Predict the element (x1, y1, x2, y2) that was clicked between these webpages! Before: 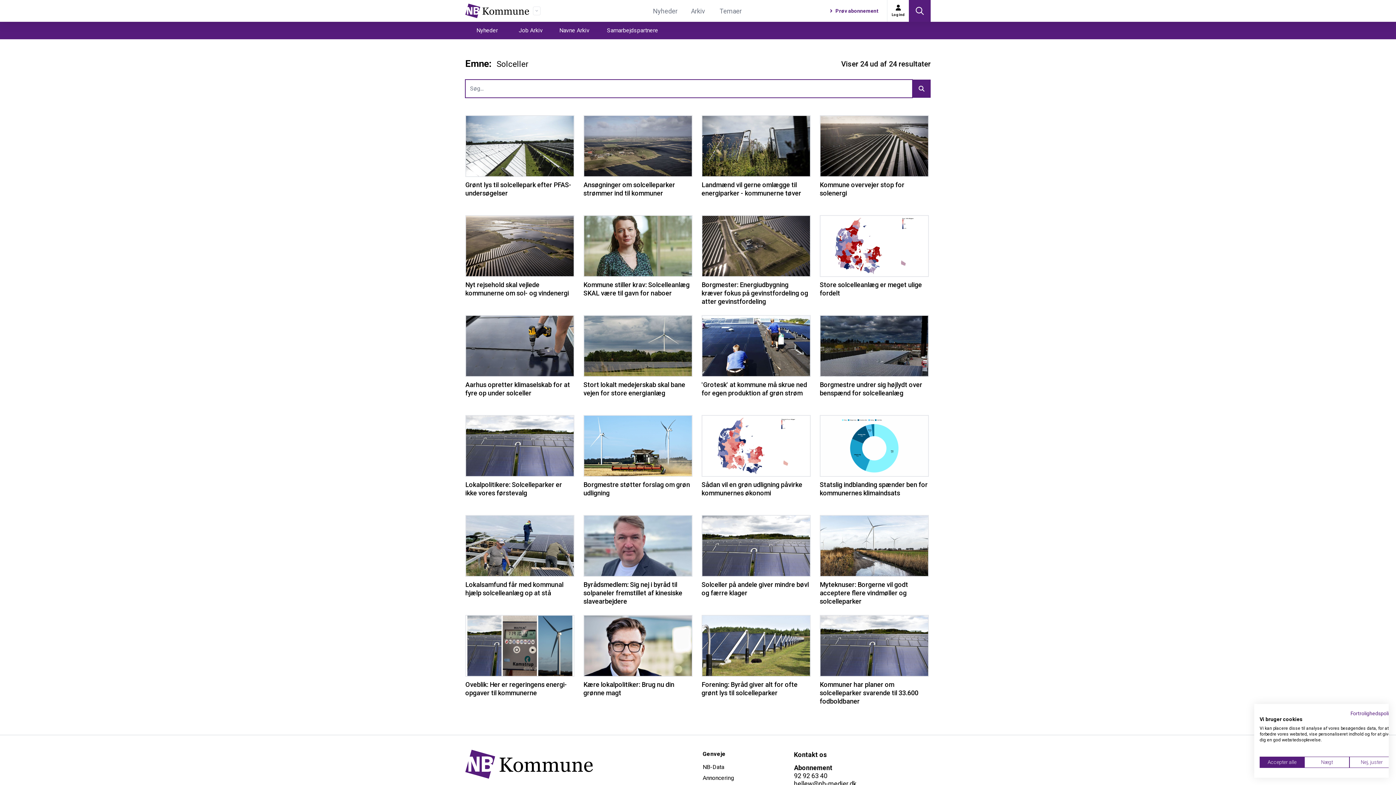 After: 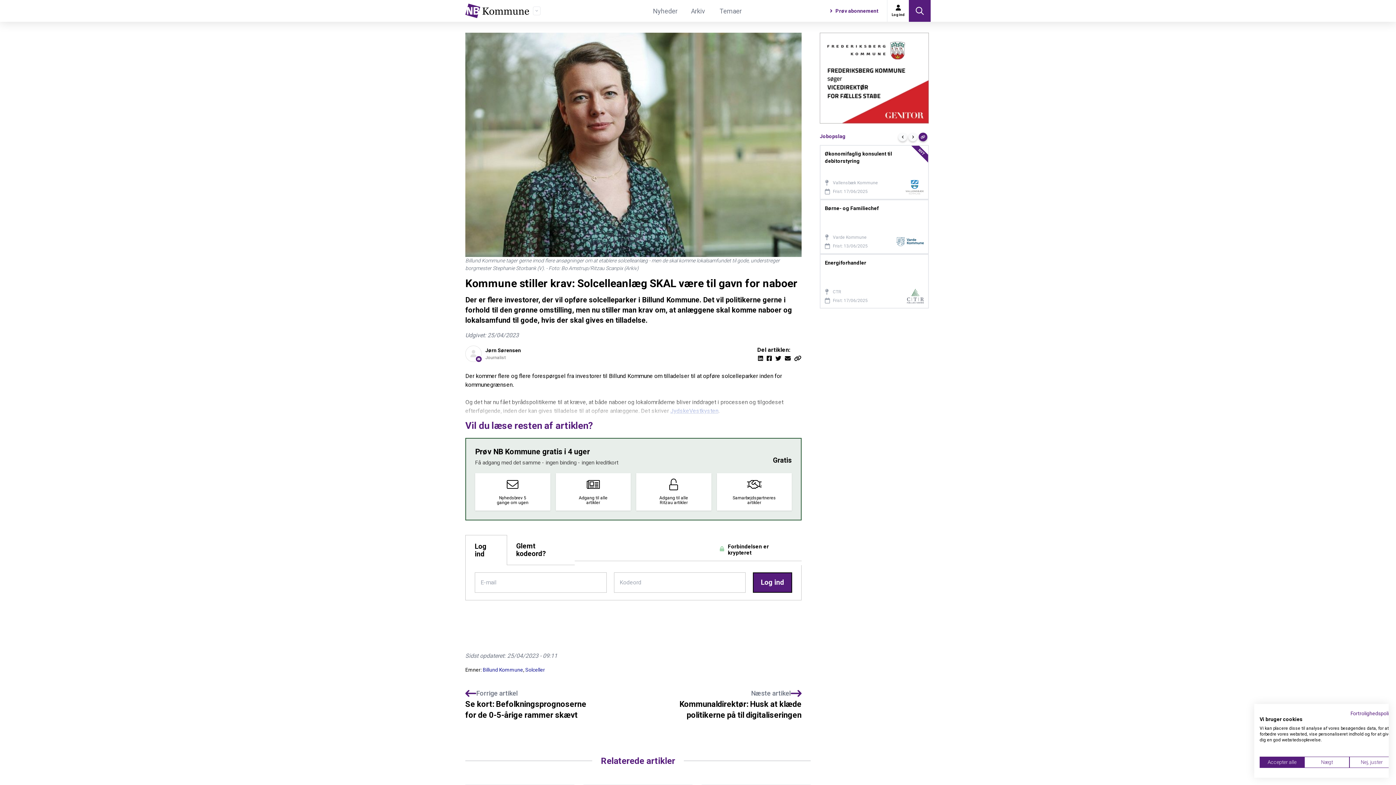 Action: label: Kommune stiller krav: Solcelleanlæg SKAL være til gavn for naboer bbox: (583, 280, 692, 305)